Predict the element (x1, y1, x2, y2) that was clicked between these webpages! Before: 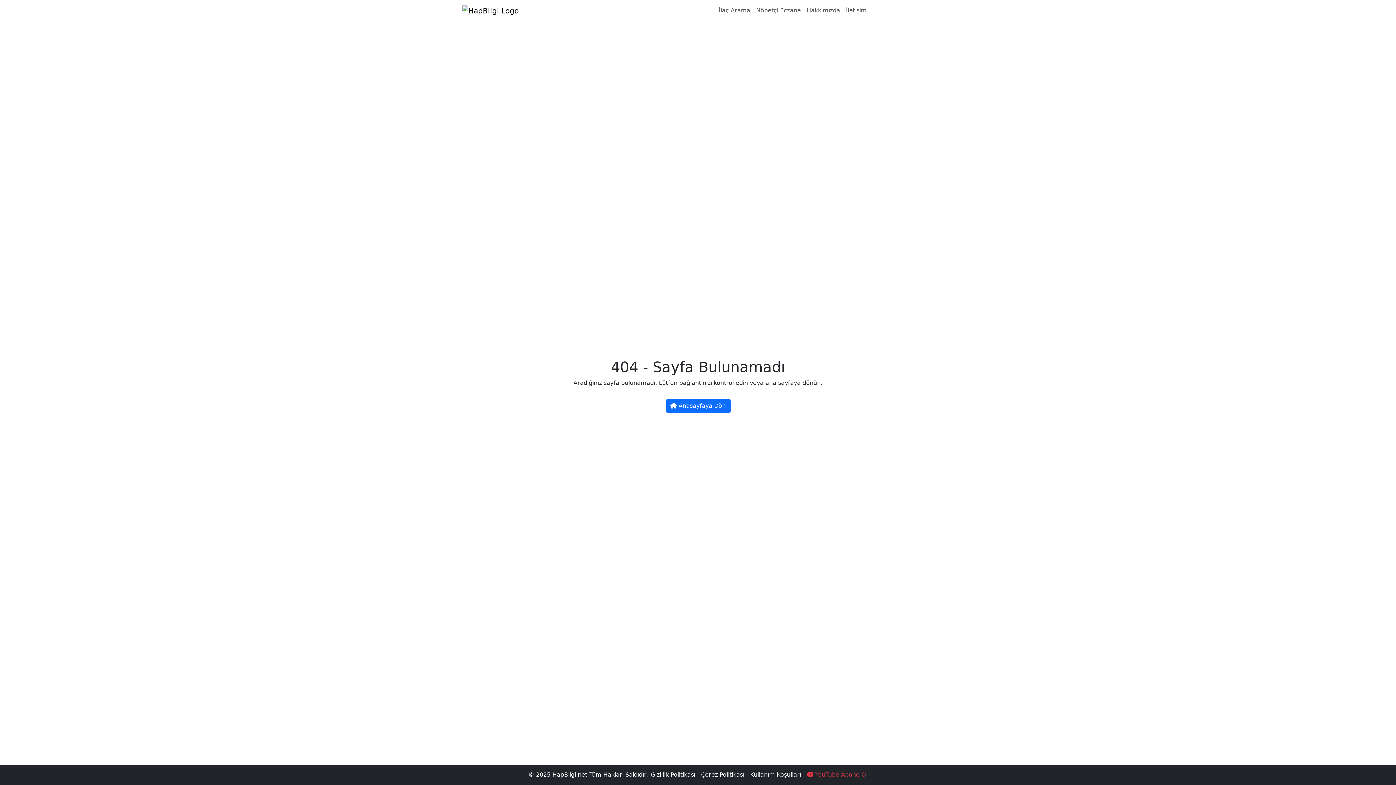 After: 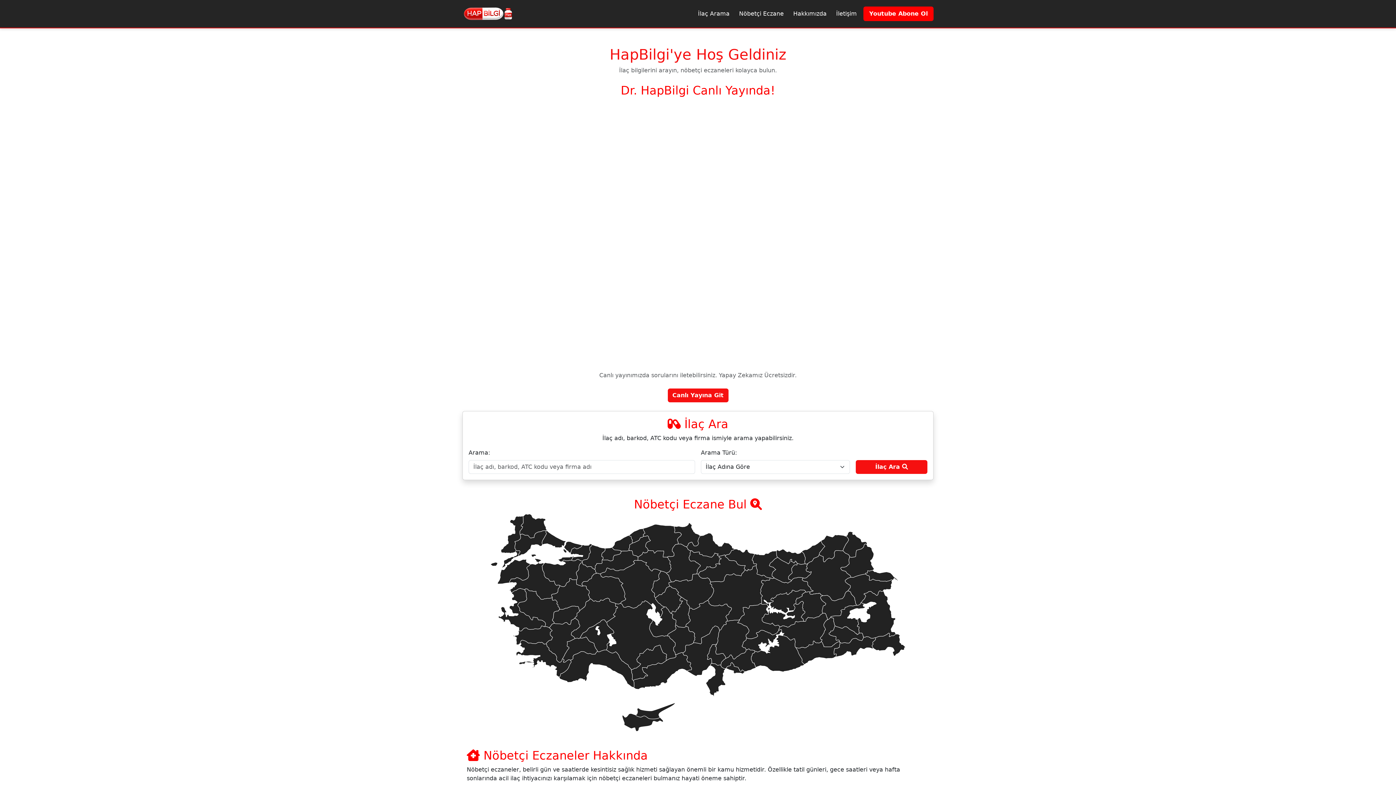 Action: bbox: (462, 3, 518, 18)